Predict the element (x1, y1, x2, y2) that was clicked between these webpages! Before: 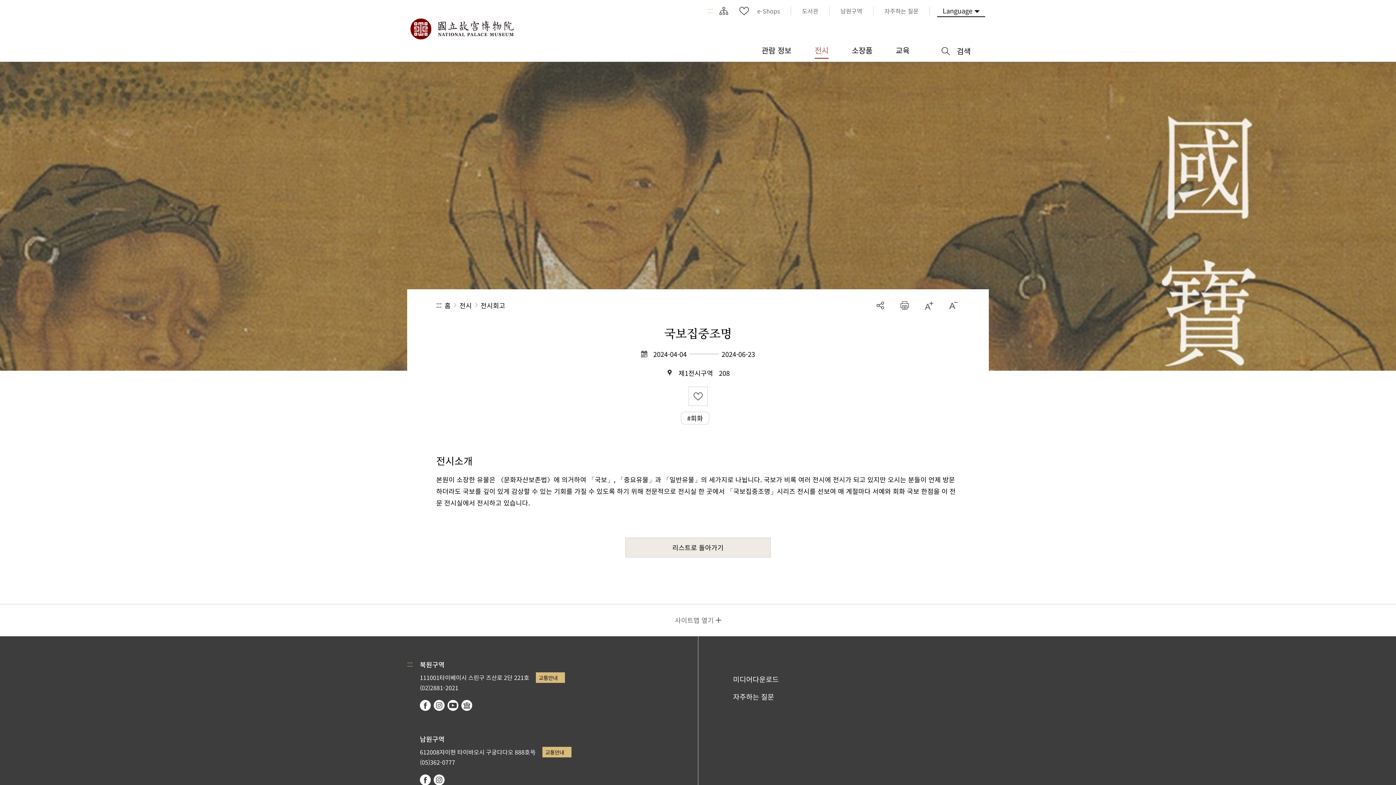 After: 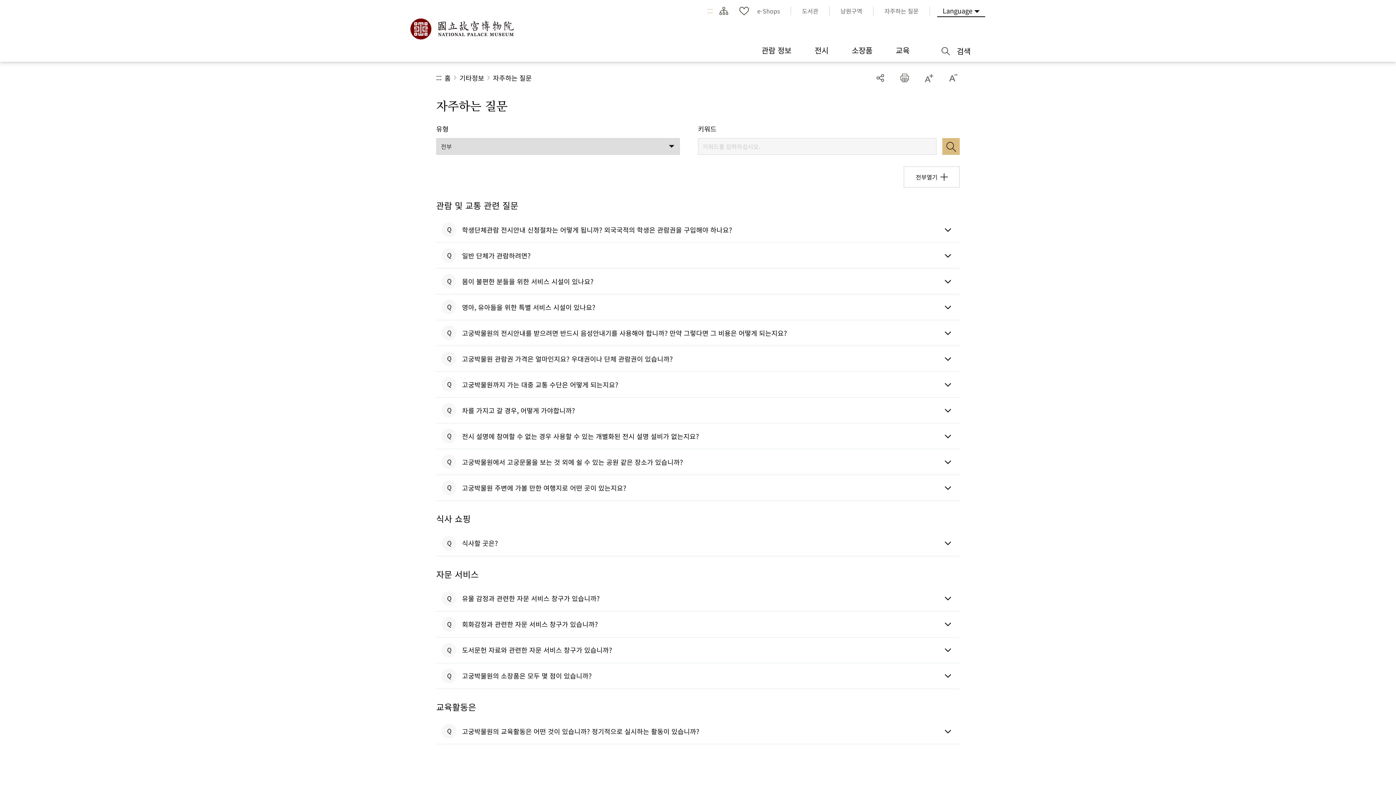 Action: label: 자주하는 질문 bbox: (733, 691, 779, 702)